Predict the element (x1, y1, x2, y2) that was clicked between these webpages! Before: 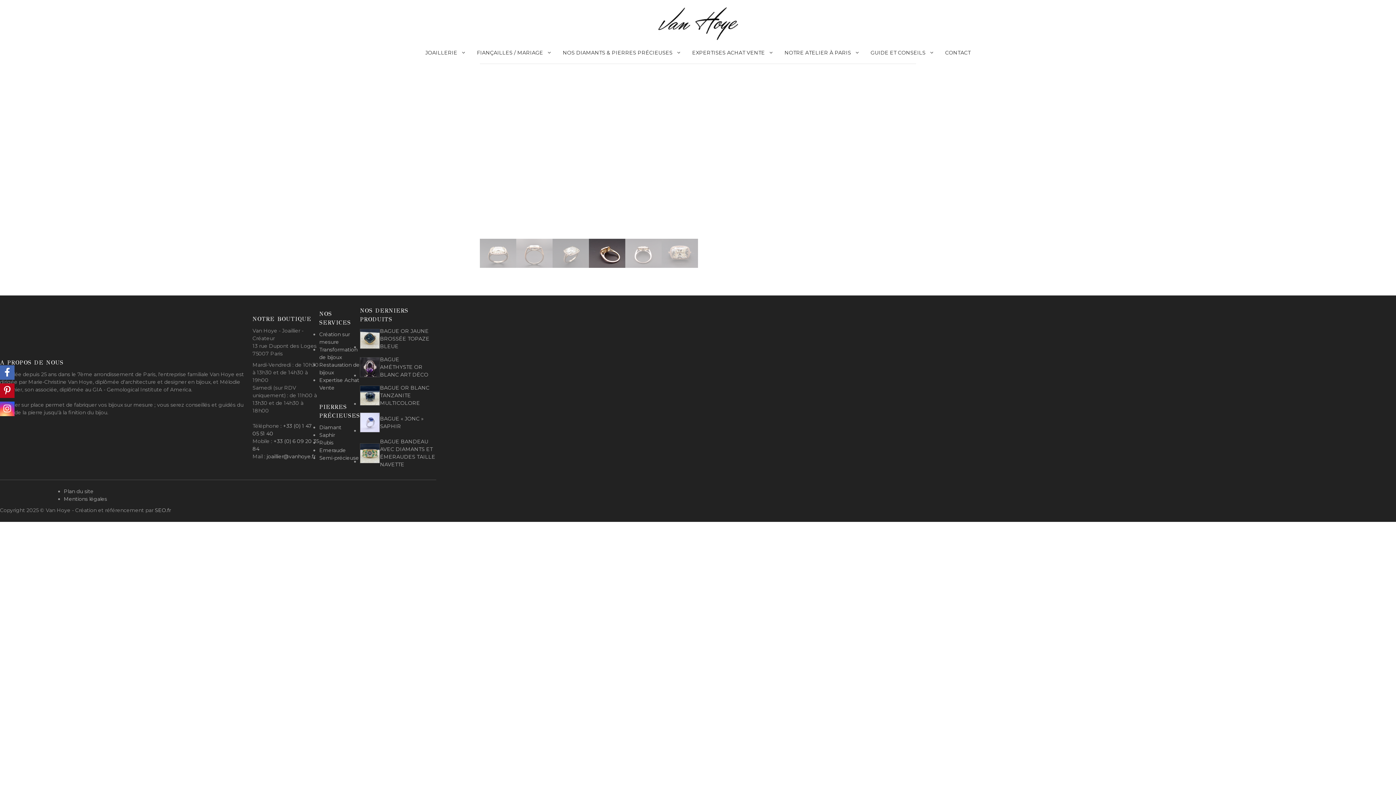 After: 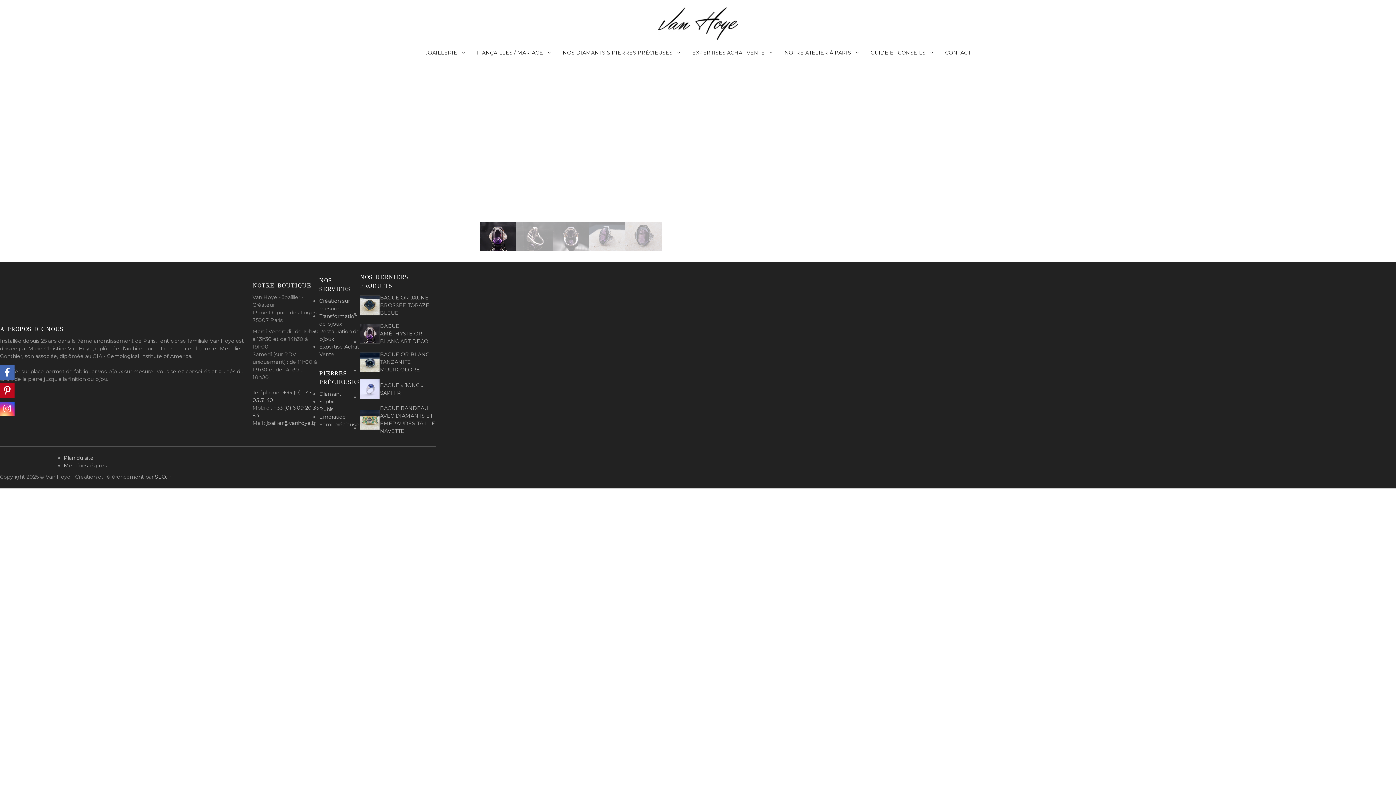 Action: label: BAGUE AMÉTHYSTE OR BLANC ART DÉCO bbox: (380, 356, 428, 378)